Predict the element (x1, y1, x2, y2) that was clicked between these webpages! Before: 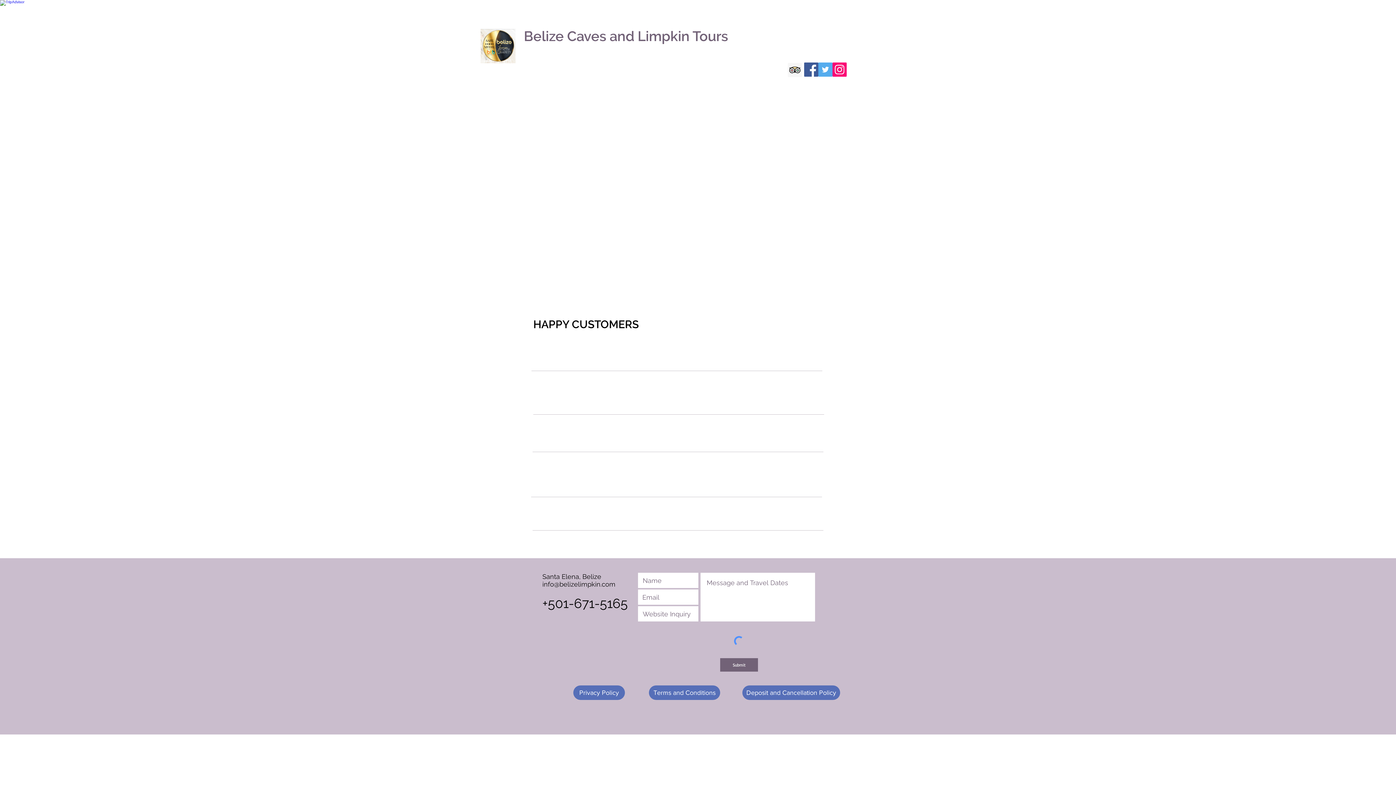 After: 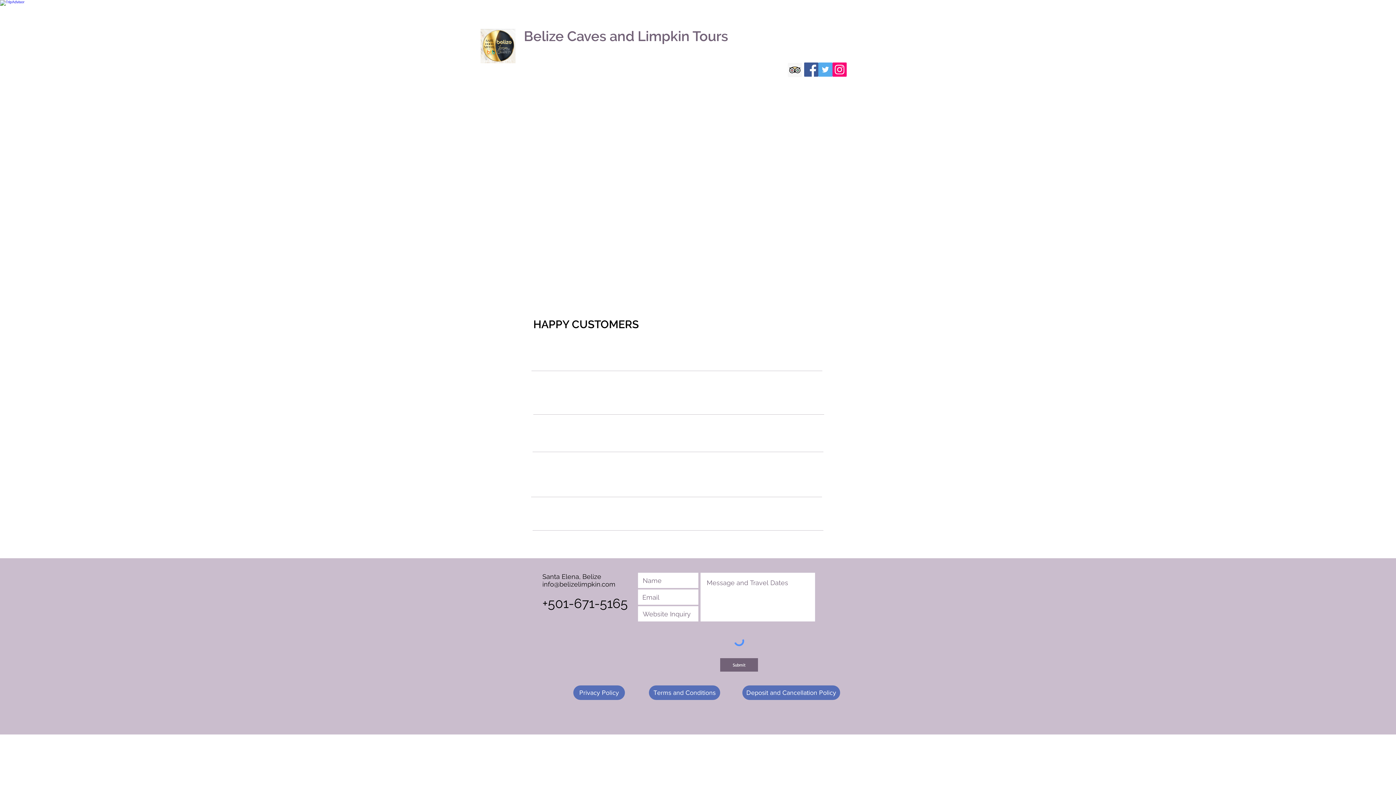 Action: label: TESTIMONIALS bbox: (707, 53, 750, 63)